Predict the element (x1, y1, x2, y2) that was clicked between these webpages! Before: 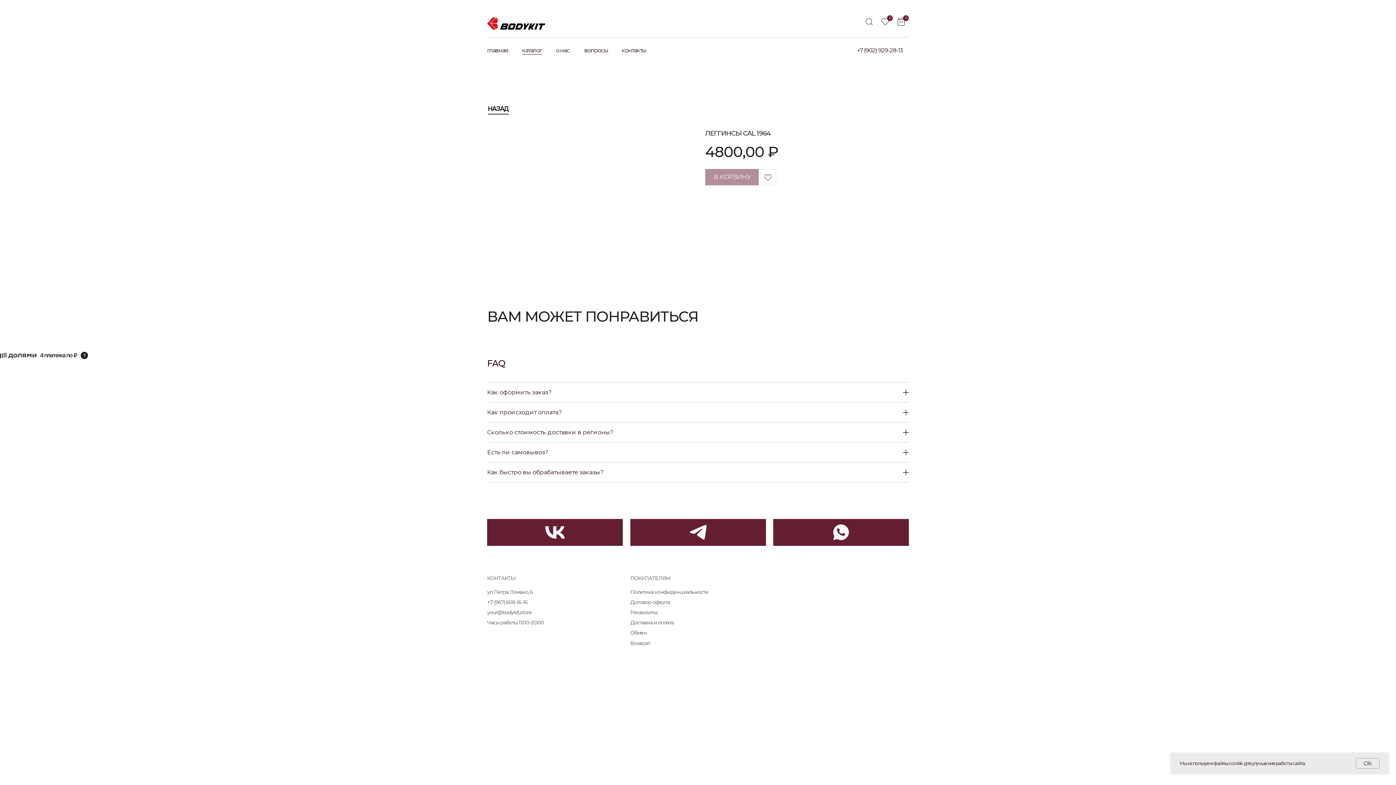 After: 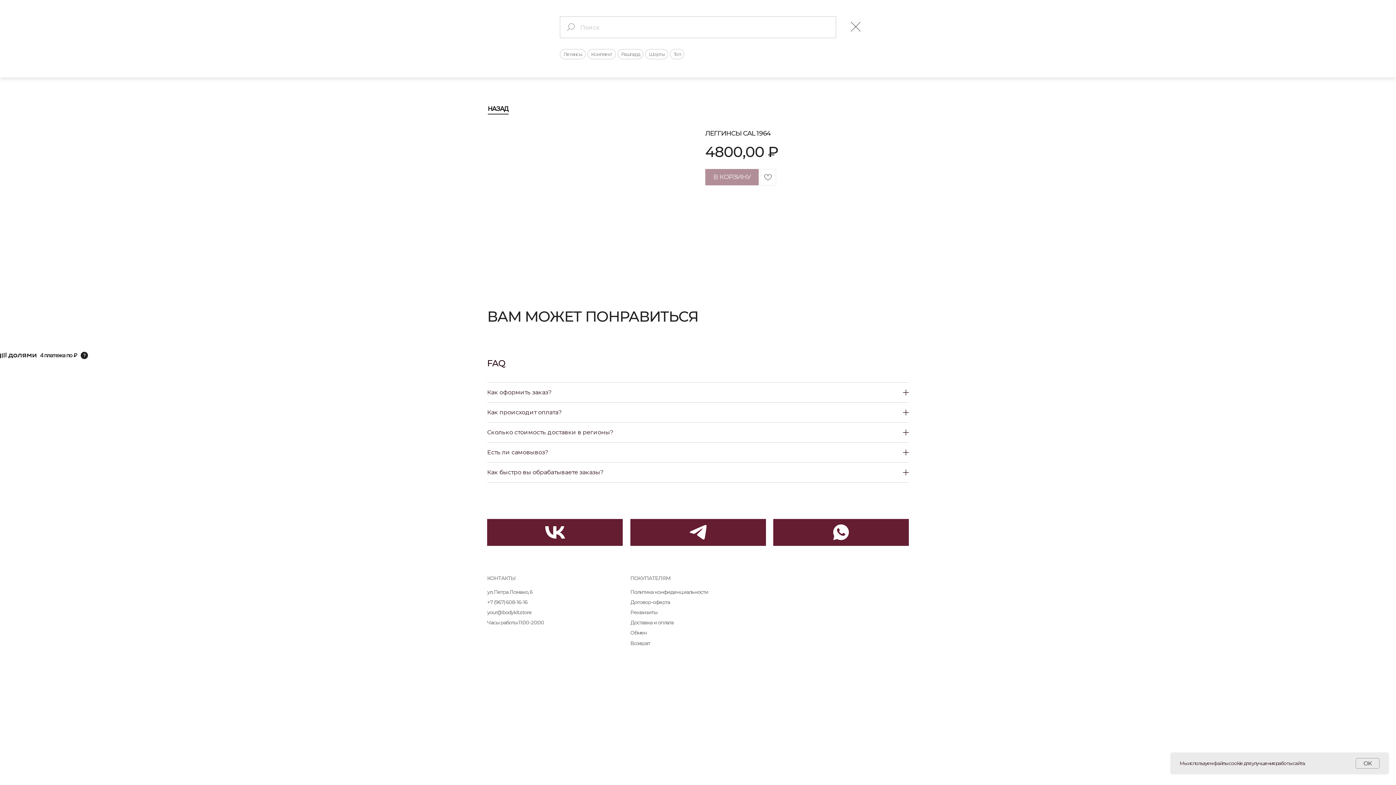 Action: bbox: (865, 17, 873, 26)